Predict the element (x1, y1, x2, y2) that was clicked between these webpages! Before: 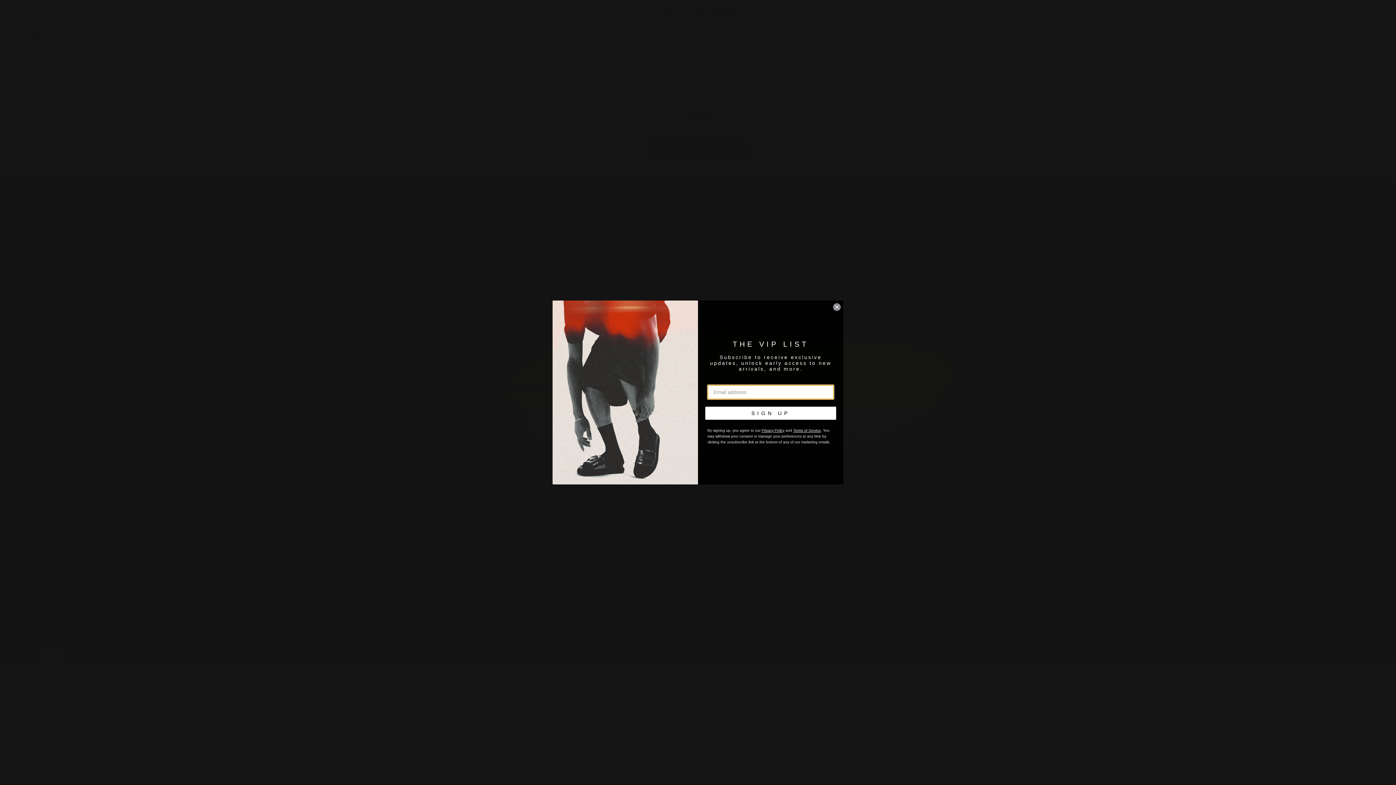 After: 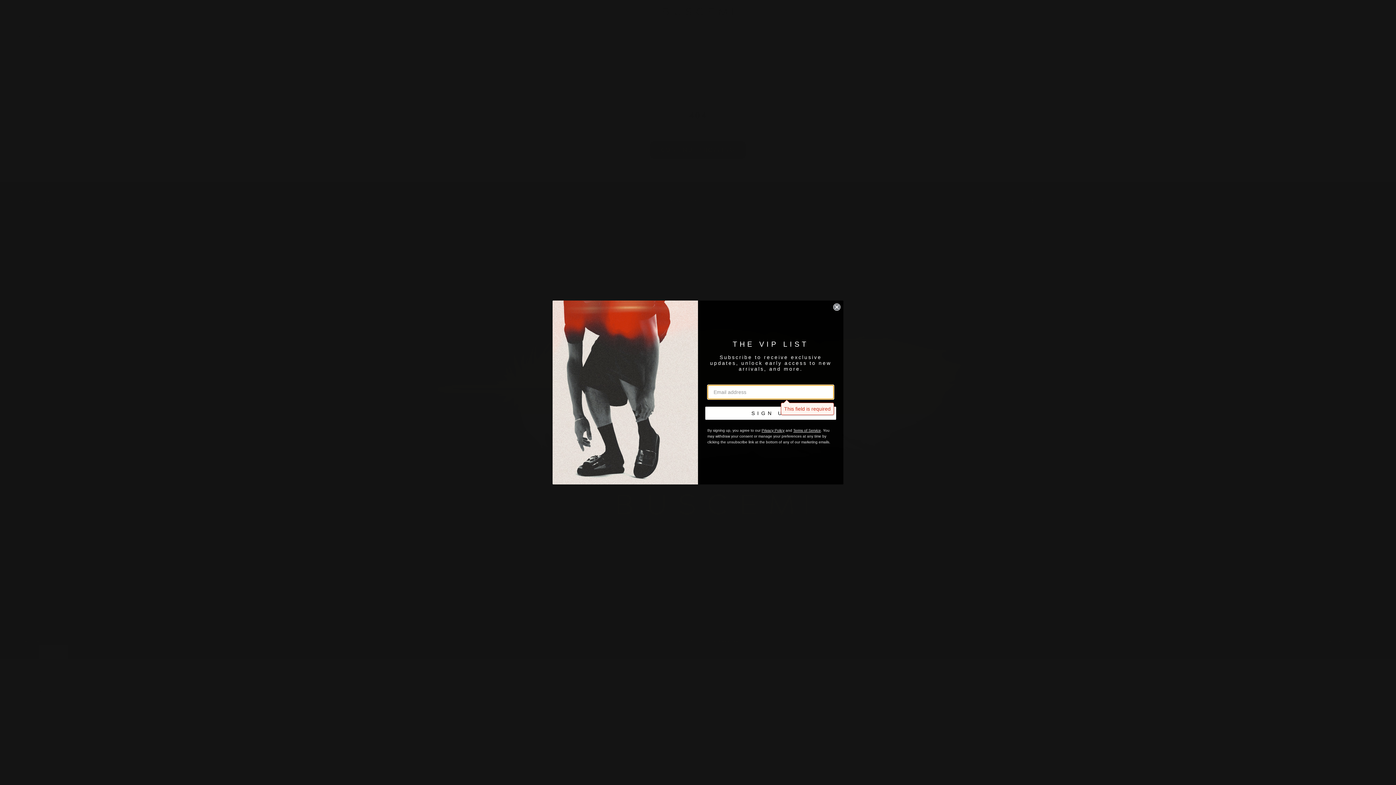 Action: label: SIGN UP bbox: (705, 407, 836, 420)